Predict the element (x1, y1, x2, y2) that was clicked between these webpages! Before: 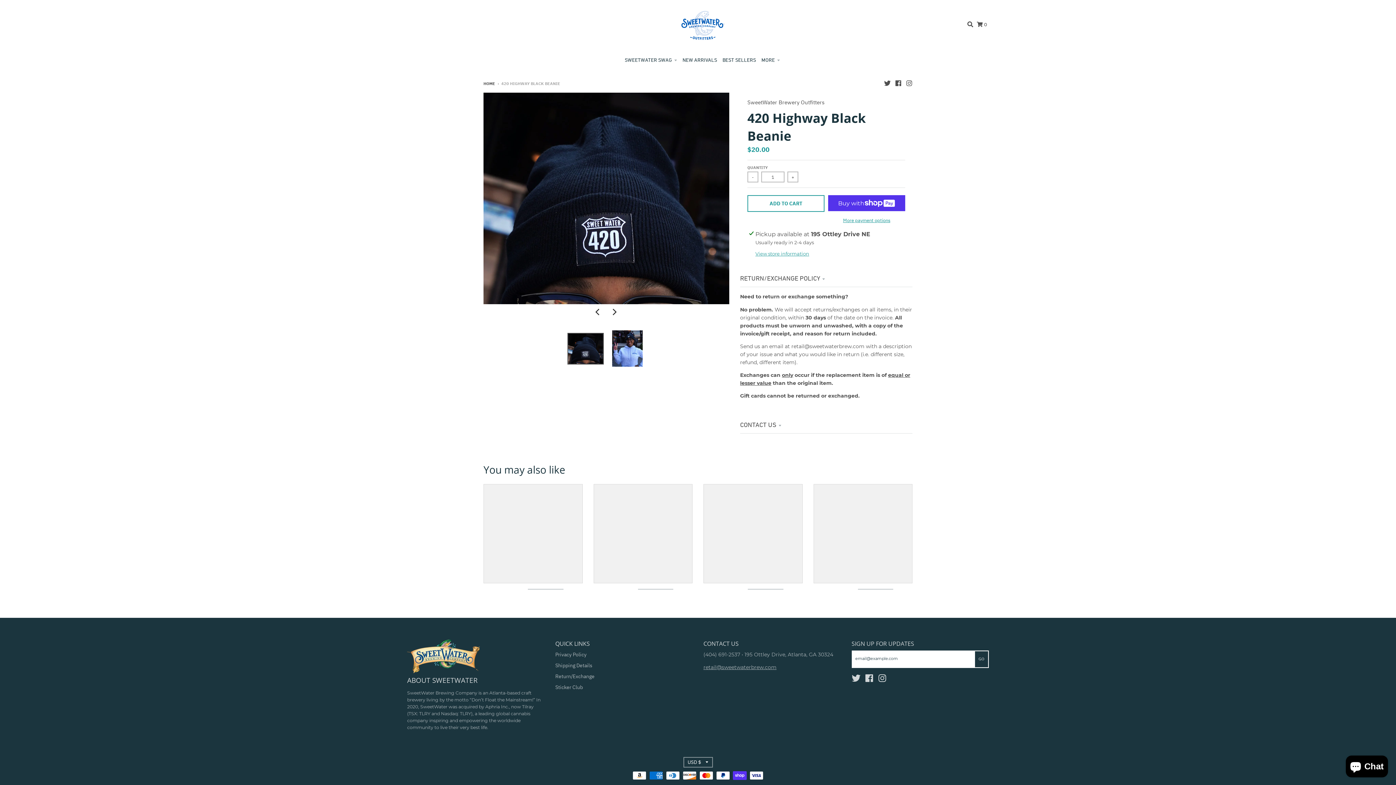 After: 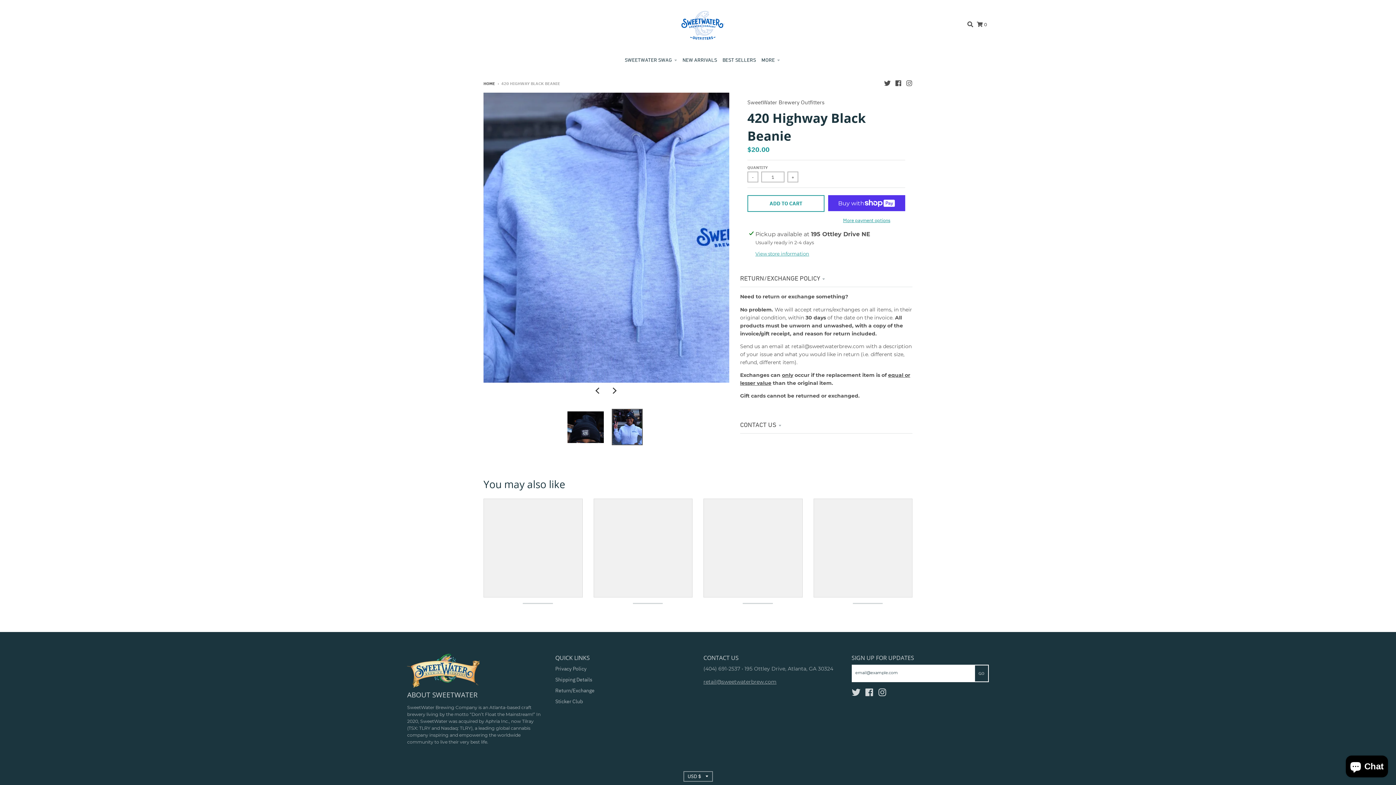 Action: bbox: (590, 304, 606, 320) label: Previous